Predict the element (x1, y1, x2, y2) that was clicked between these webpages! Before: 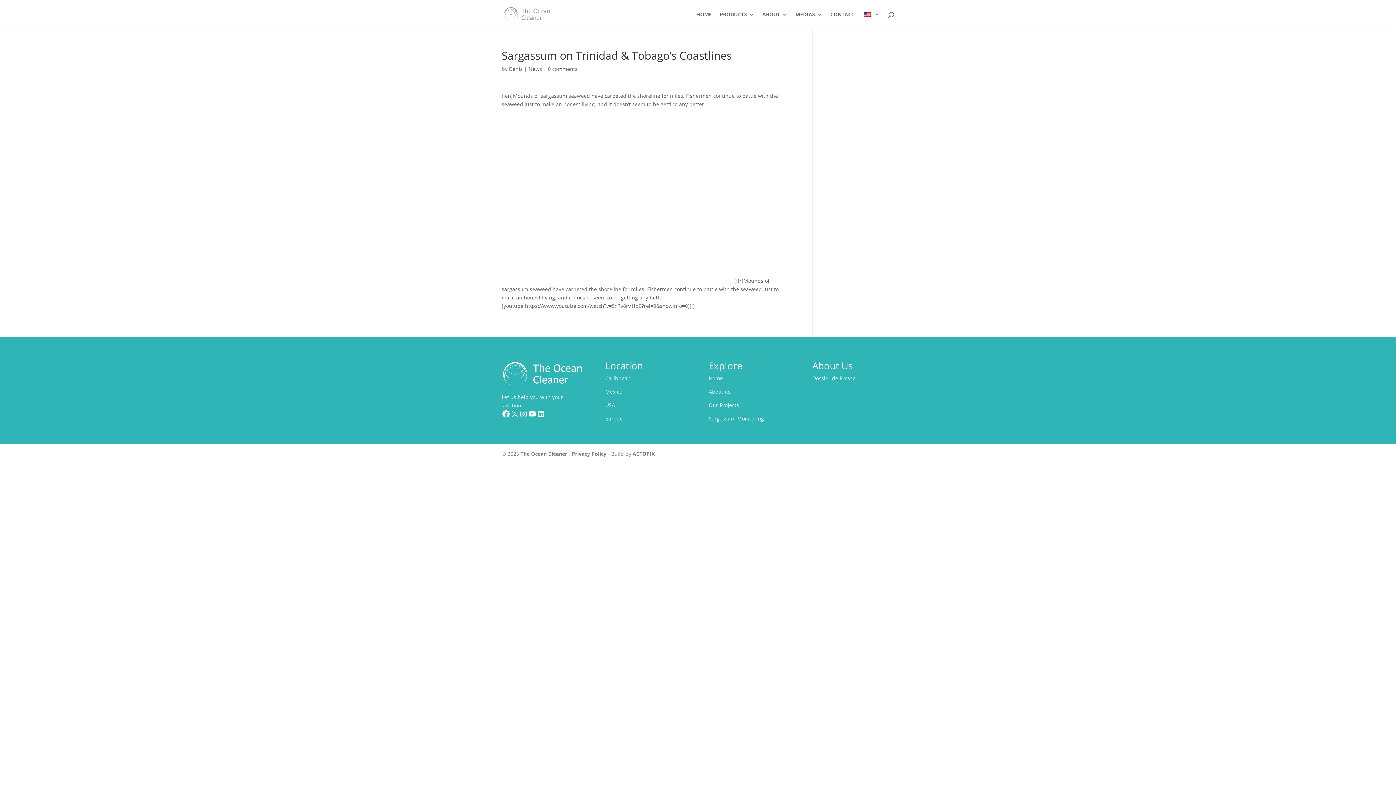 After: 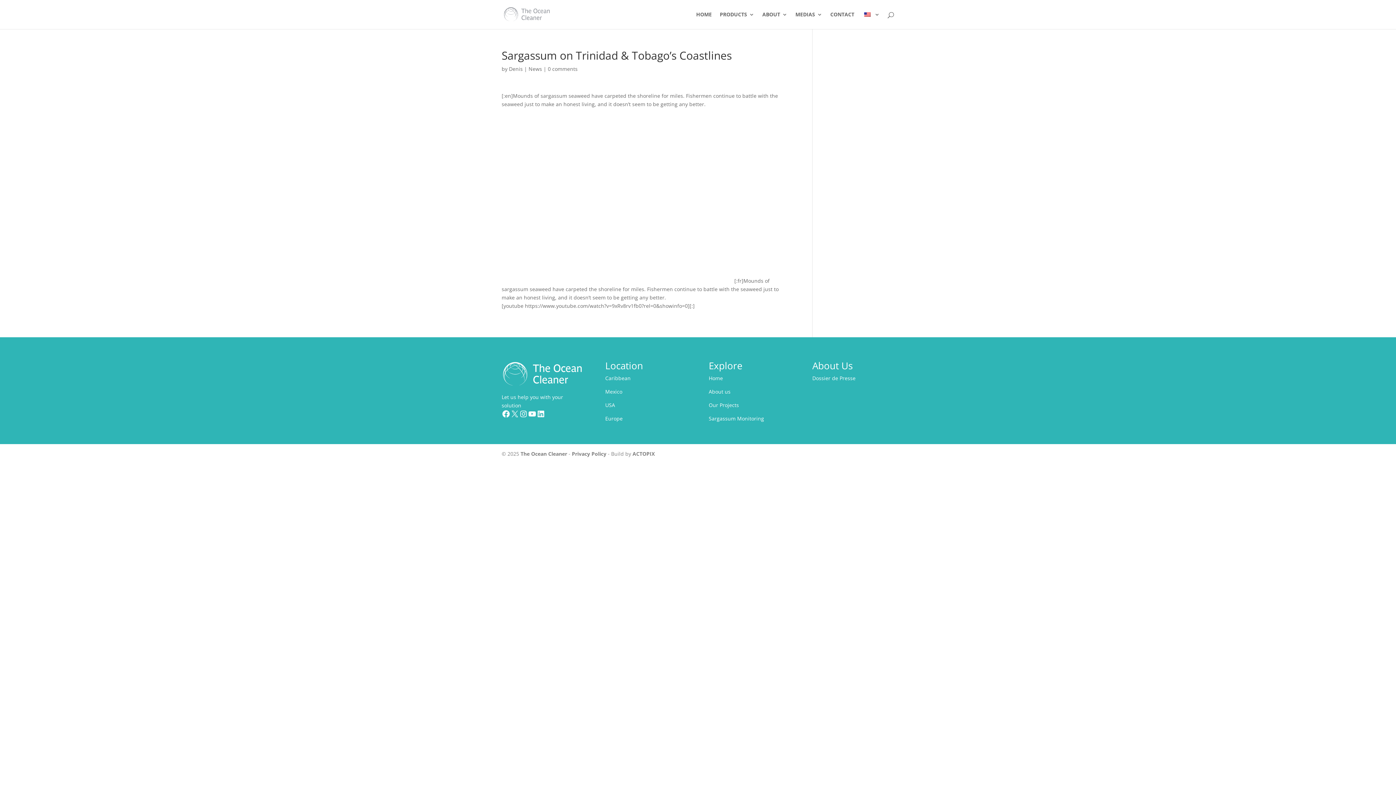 Action: bbox: (862, 12, 880, 29)